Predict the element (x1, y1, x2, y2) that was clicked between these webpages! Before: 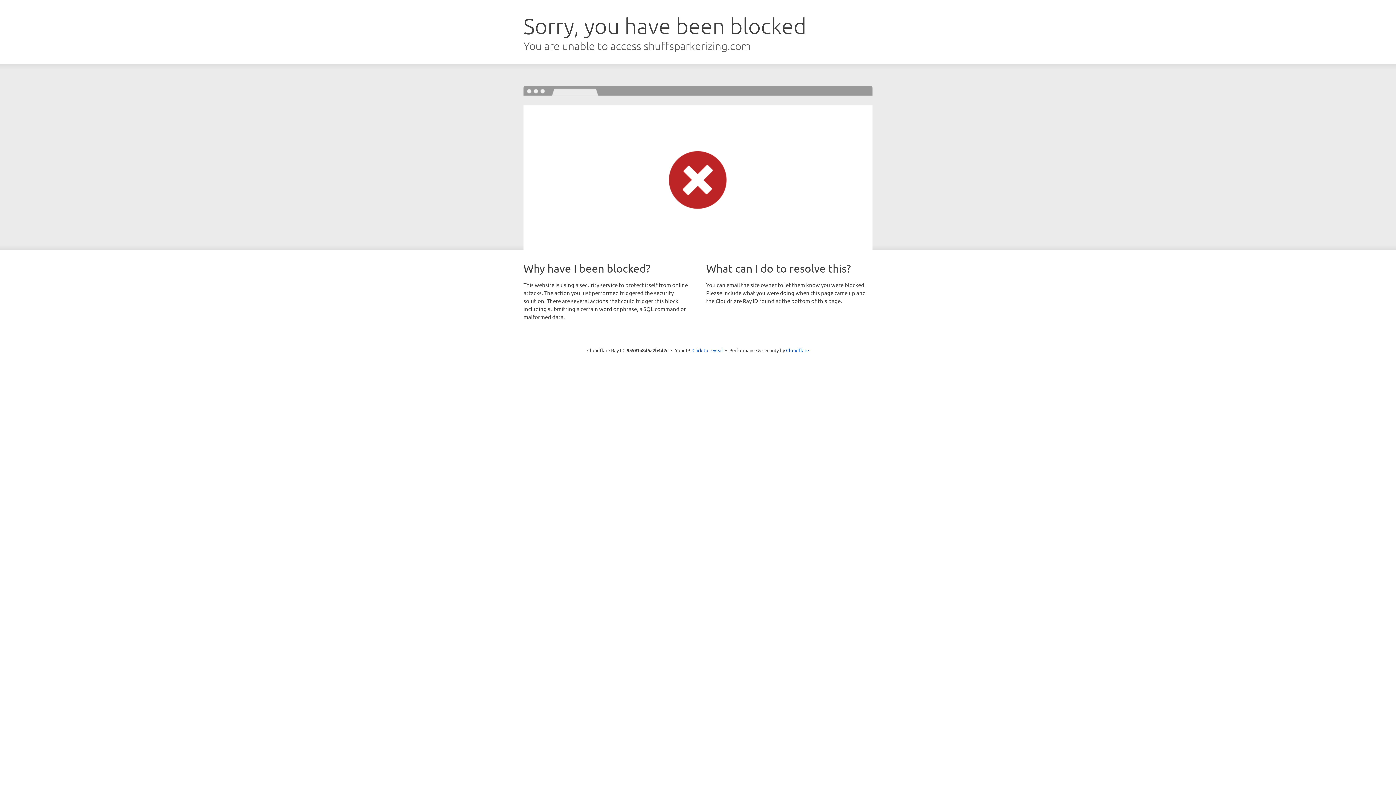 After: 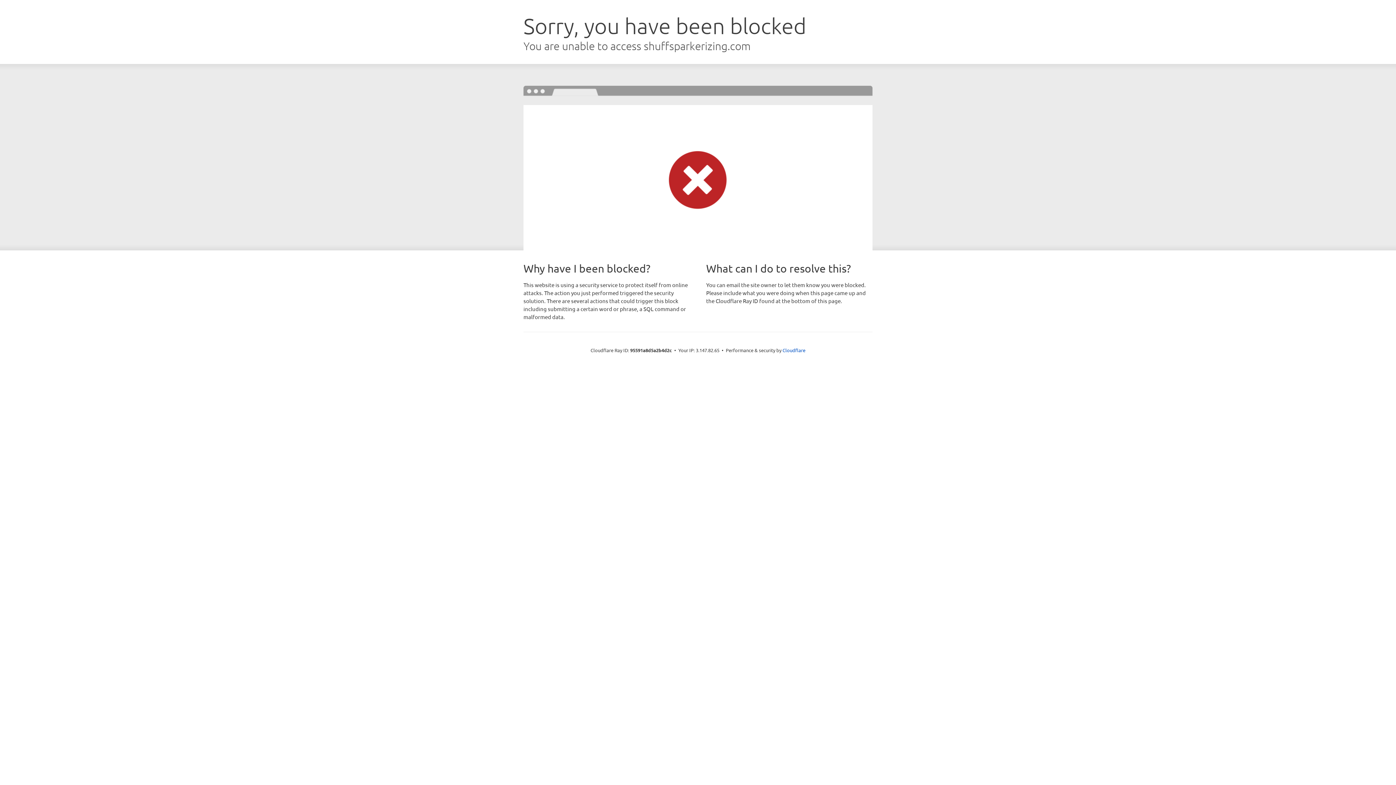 Action: label: Click to reveal bbox: (692, 346, 723, 353)